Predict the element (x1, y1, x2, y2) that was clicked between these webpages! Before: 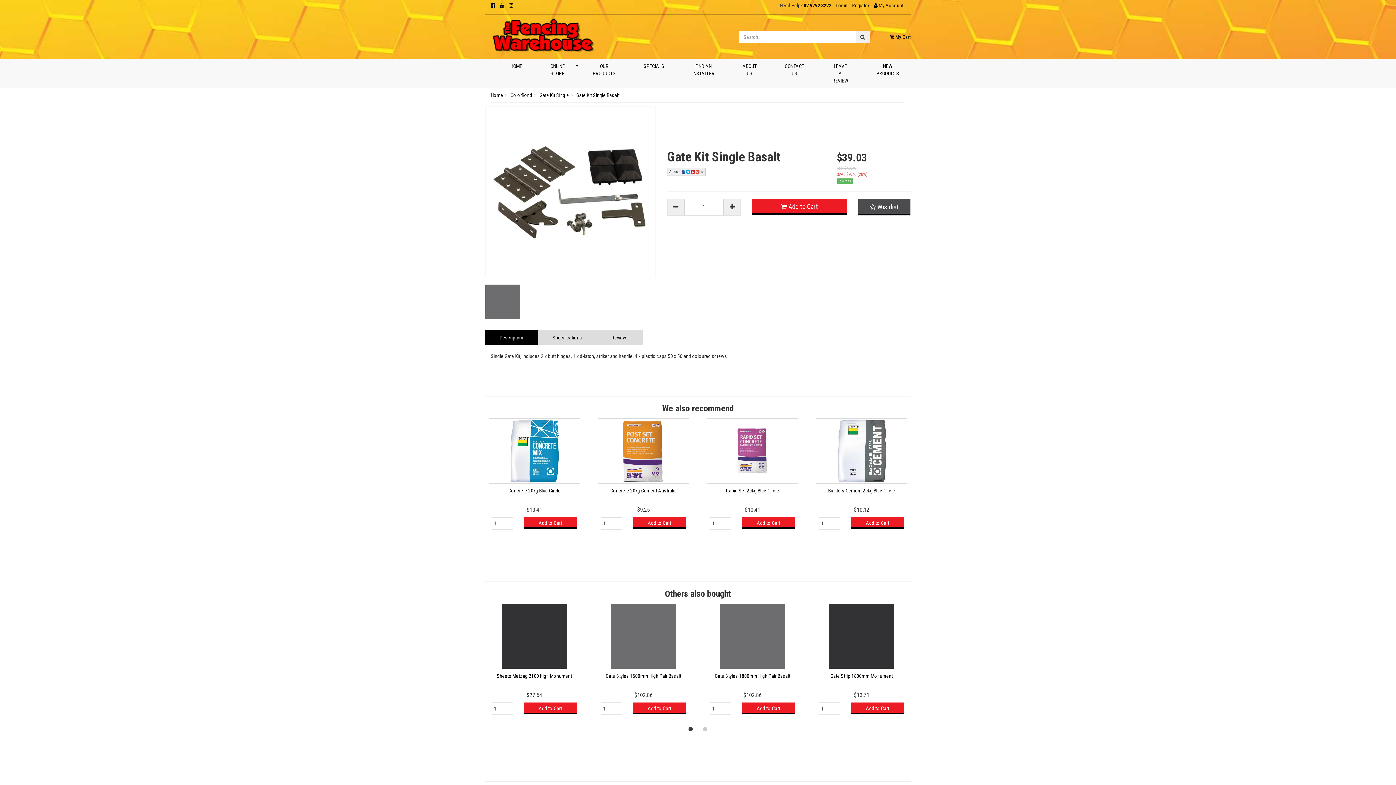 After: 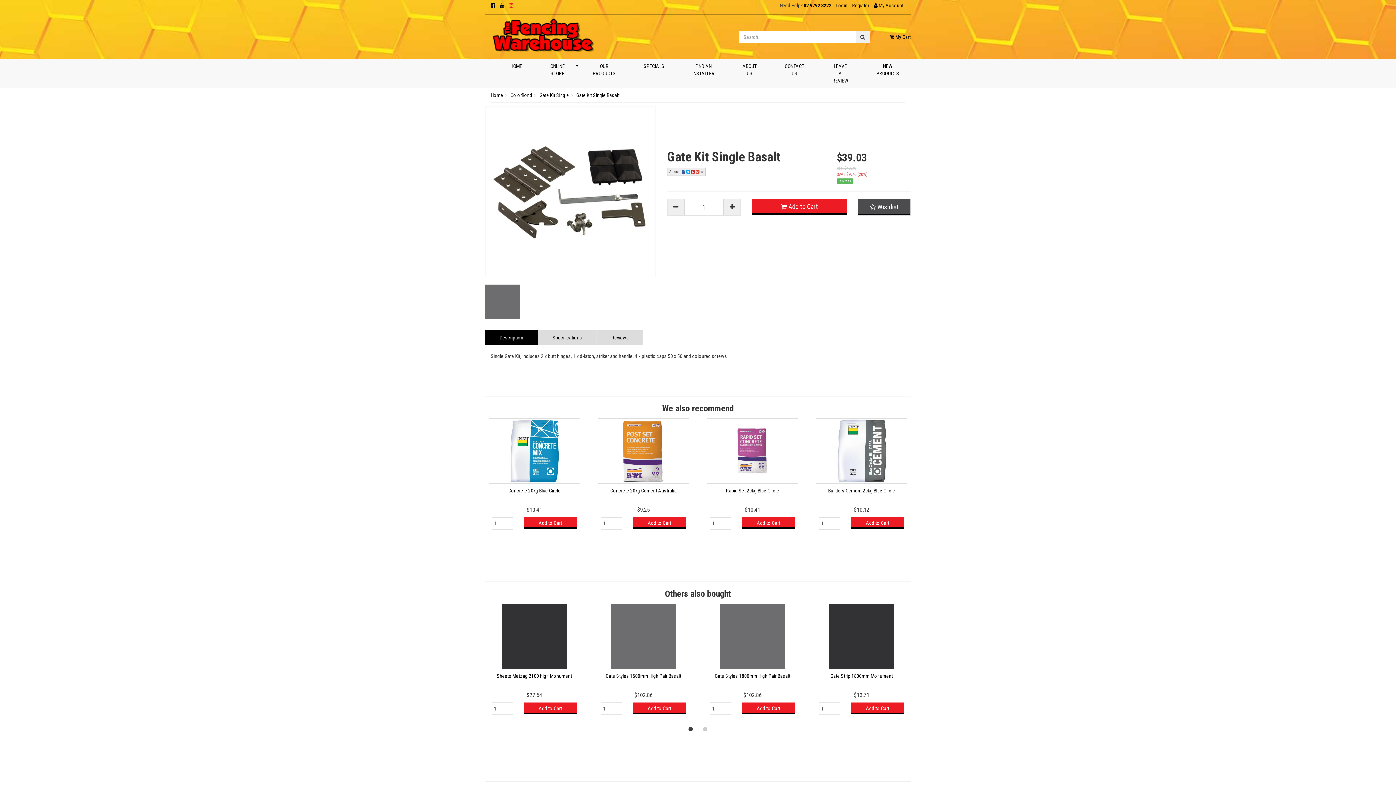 Action: label: Instagram bbox: (509, 2, 513, 8)